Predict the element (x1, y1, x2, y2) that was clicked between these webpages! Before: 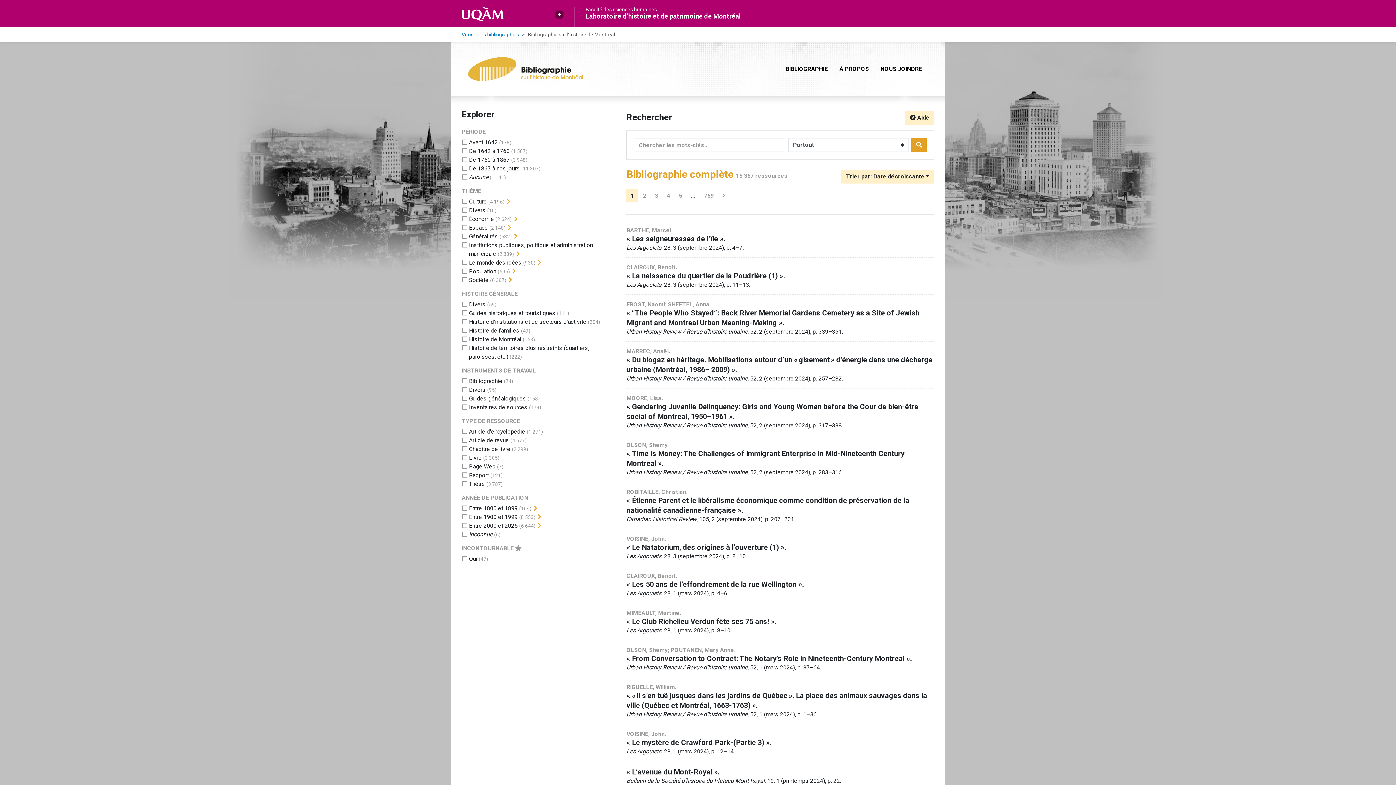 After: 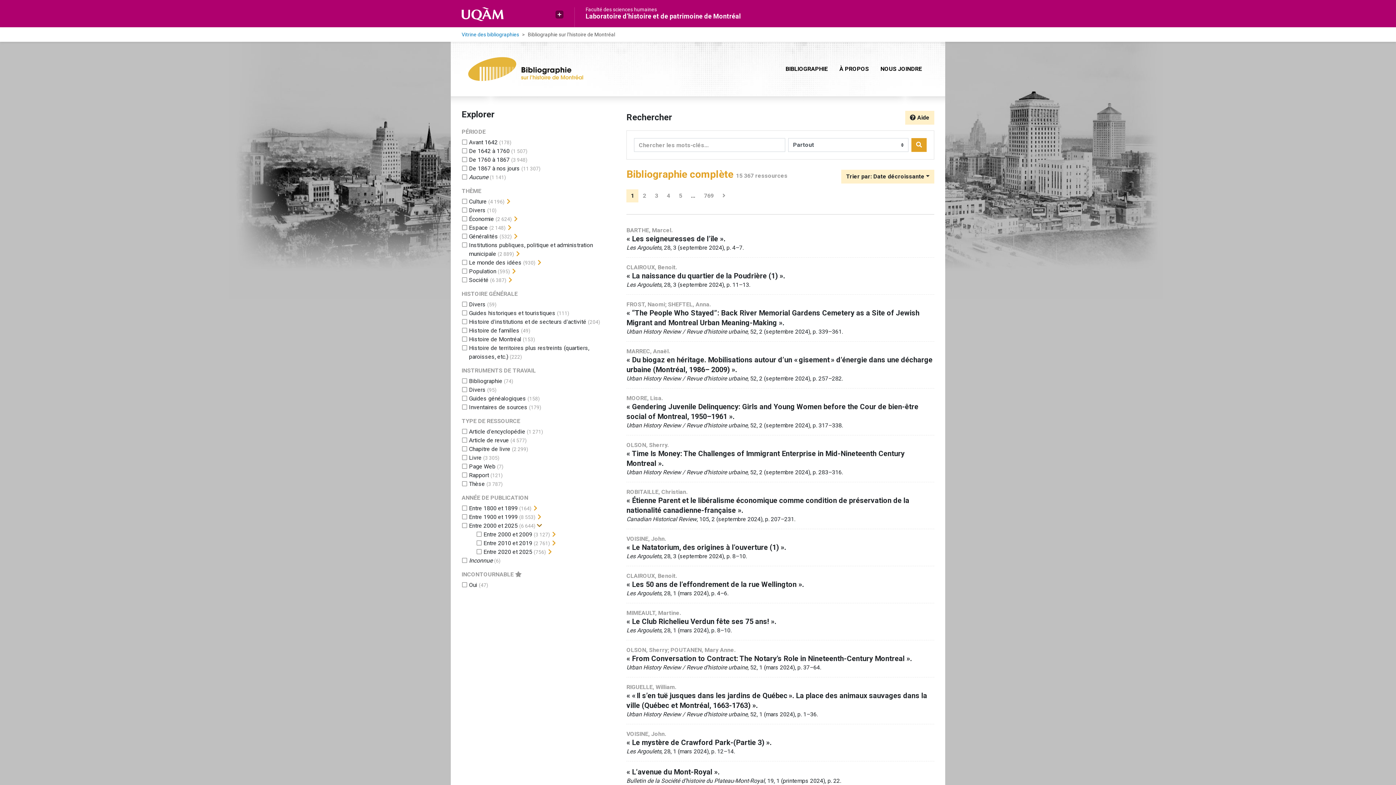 Action: label: Afficher les filtres plus spécifiques bbox: (536, 521, 542, 530)